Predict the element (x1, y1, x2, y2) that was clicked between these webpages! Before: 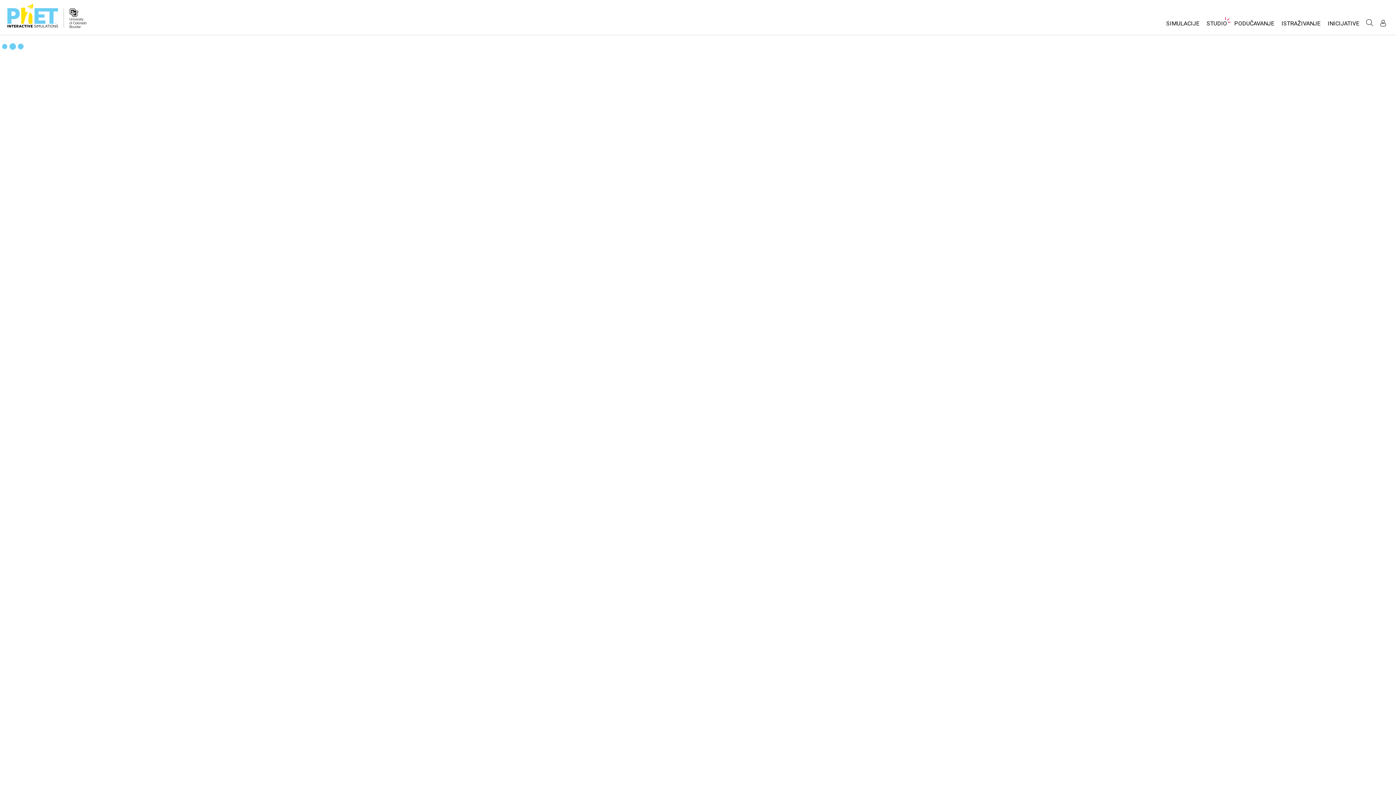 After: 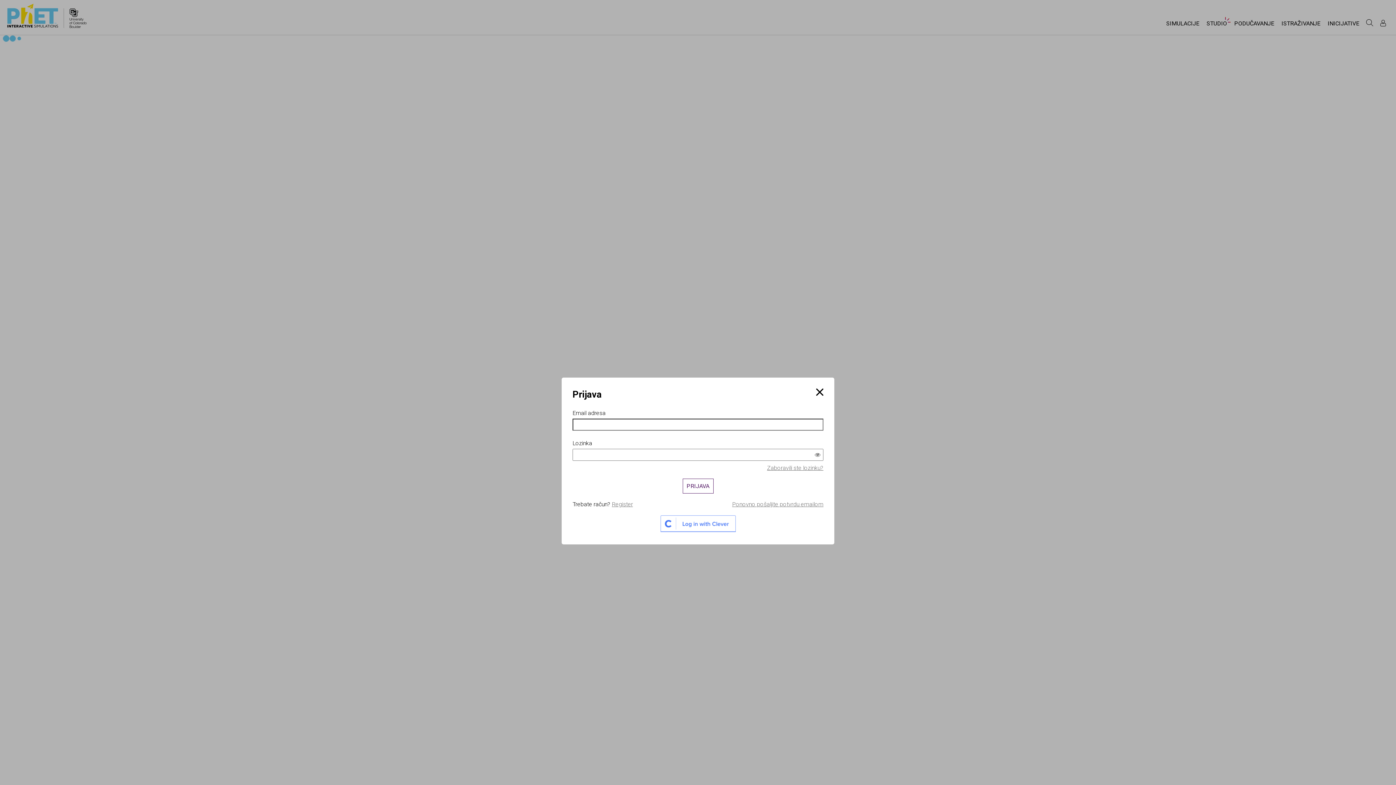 Action: label: Prijava bbox: (1377, 17, 1389, 28)